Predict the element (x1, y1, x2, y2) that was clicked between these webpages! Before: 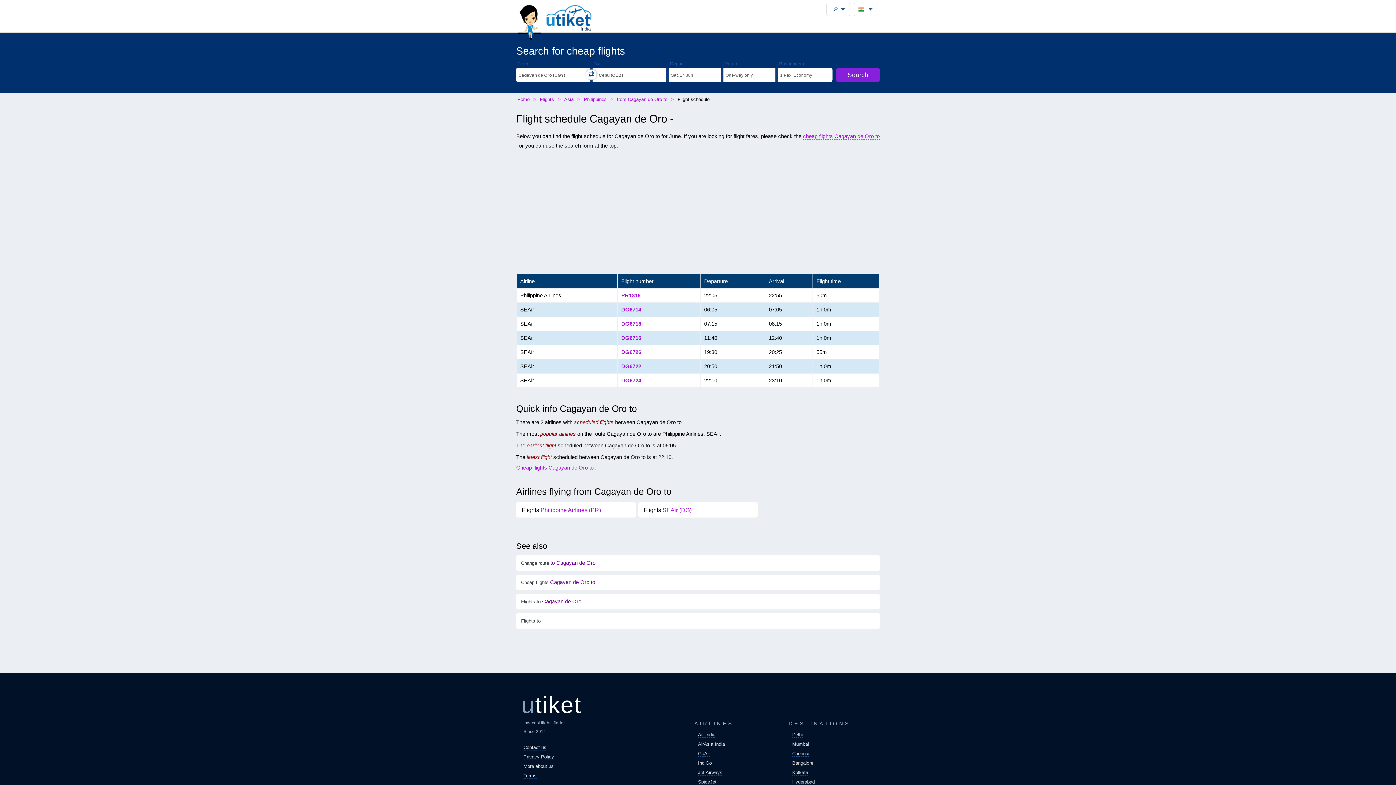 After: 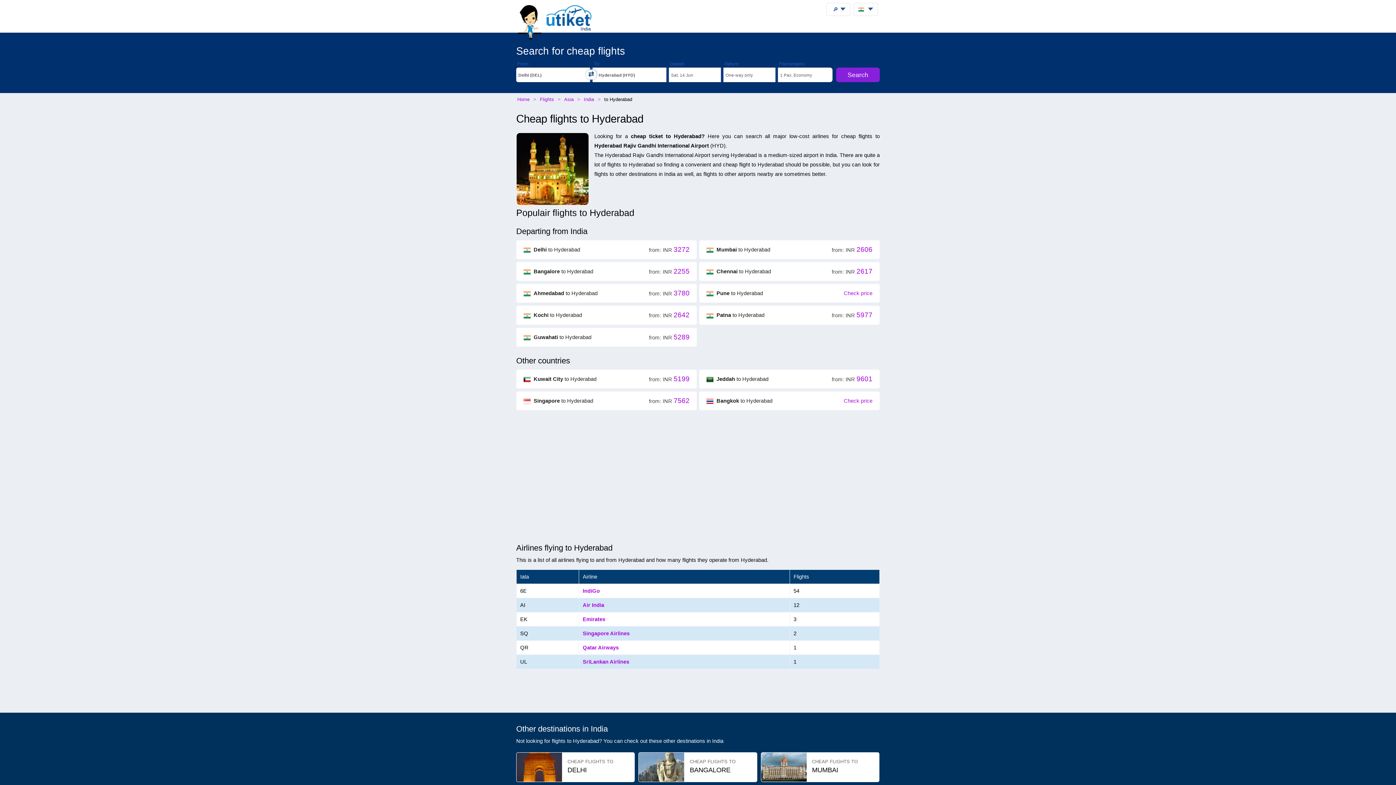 Action: bbox: (792, 779, 814, 785) label: Hyderabad